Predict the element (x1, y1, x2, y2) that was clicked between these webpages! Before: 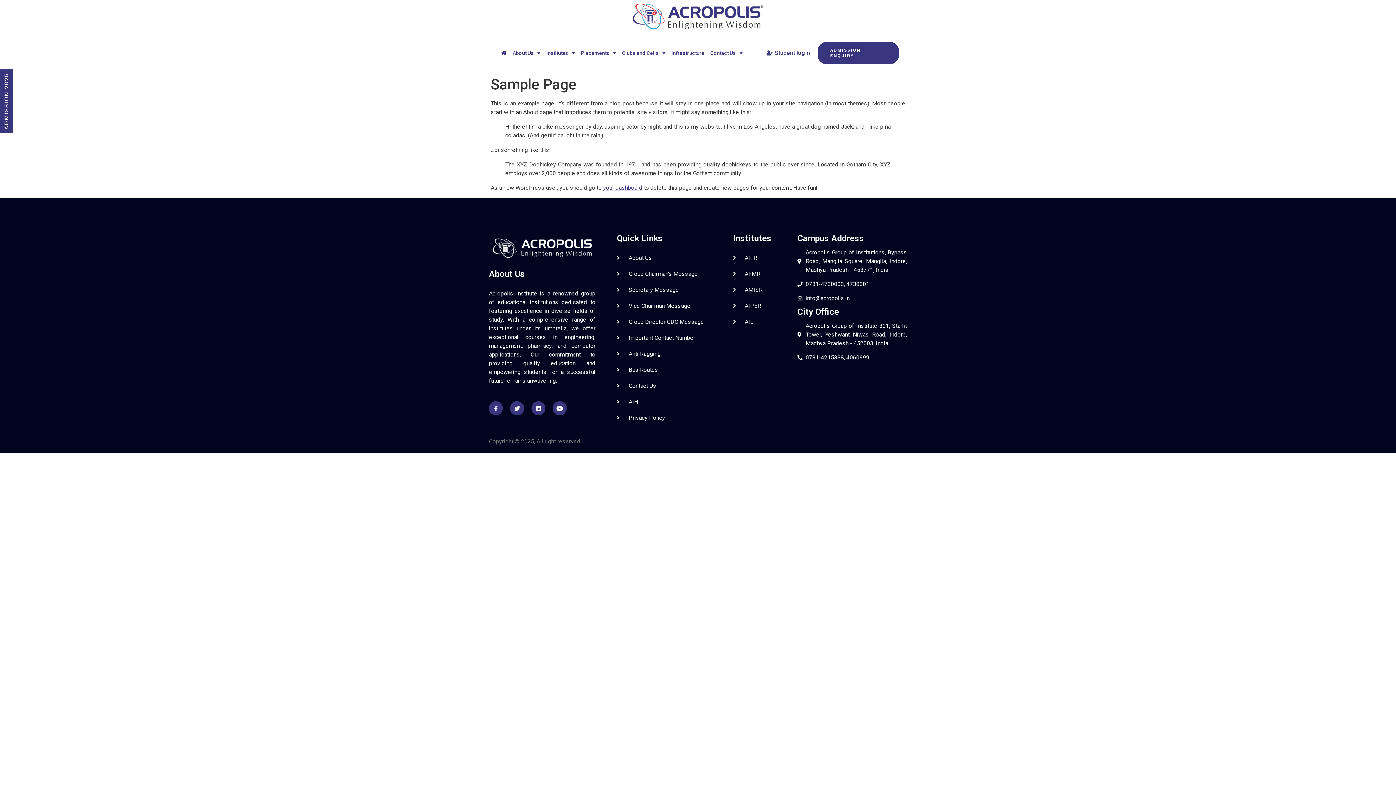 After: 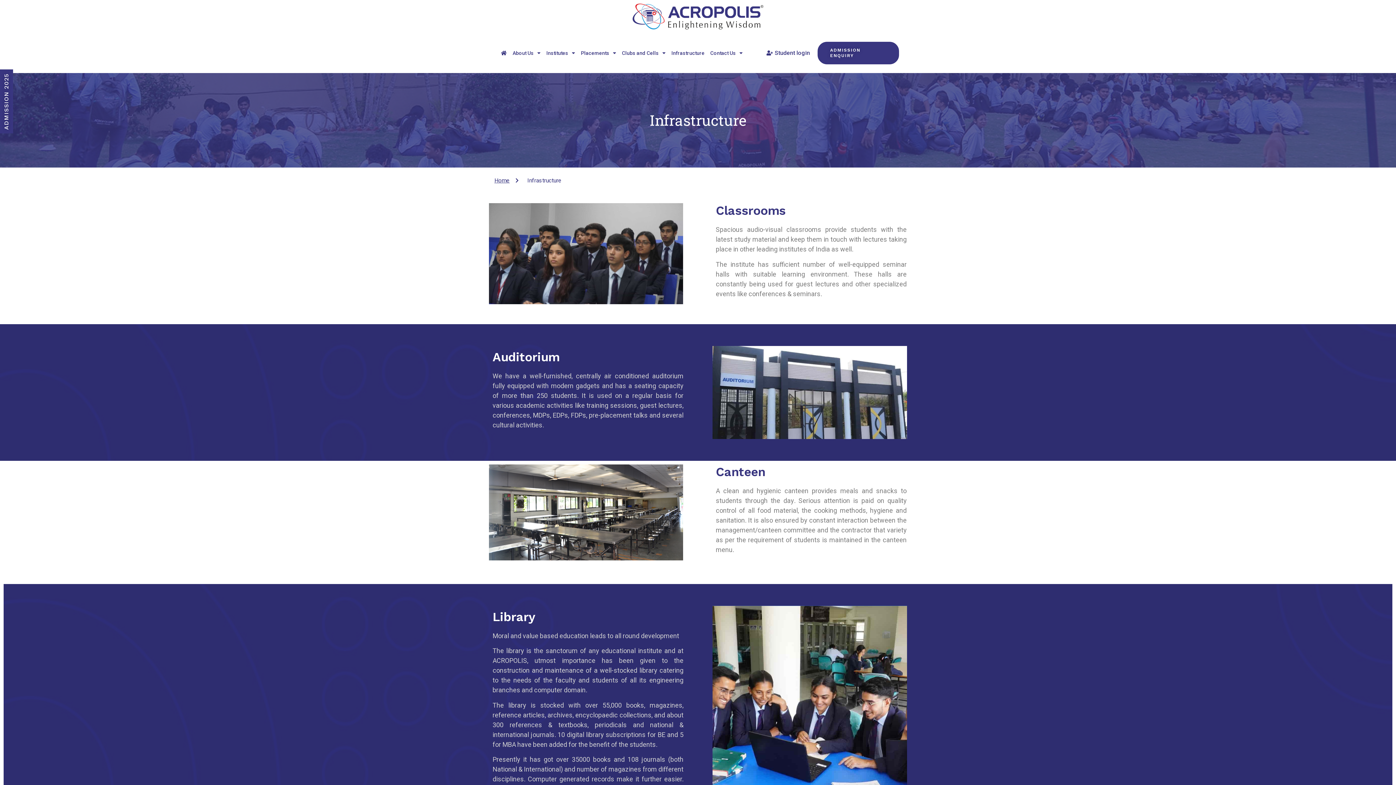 Action: bbox: (668, 40, 707, 65) label: Infrastructure